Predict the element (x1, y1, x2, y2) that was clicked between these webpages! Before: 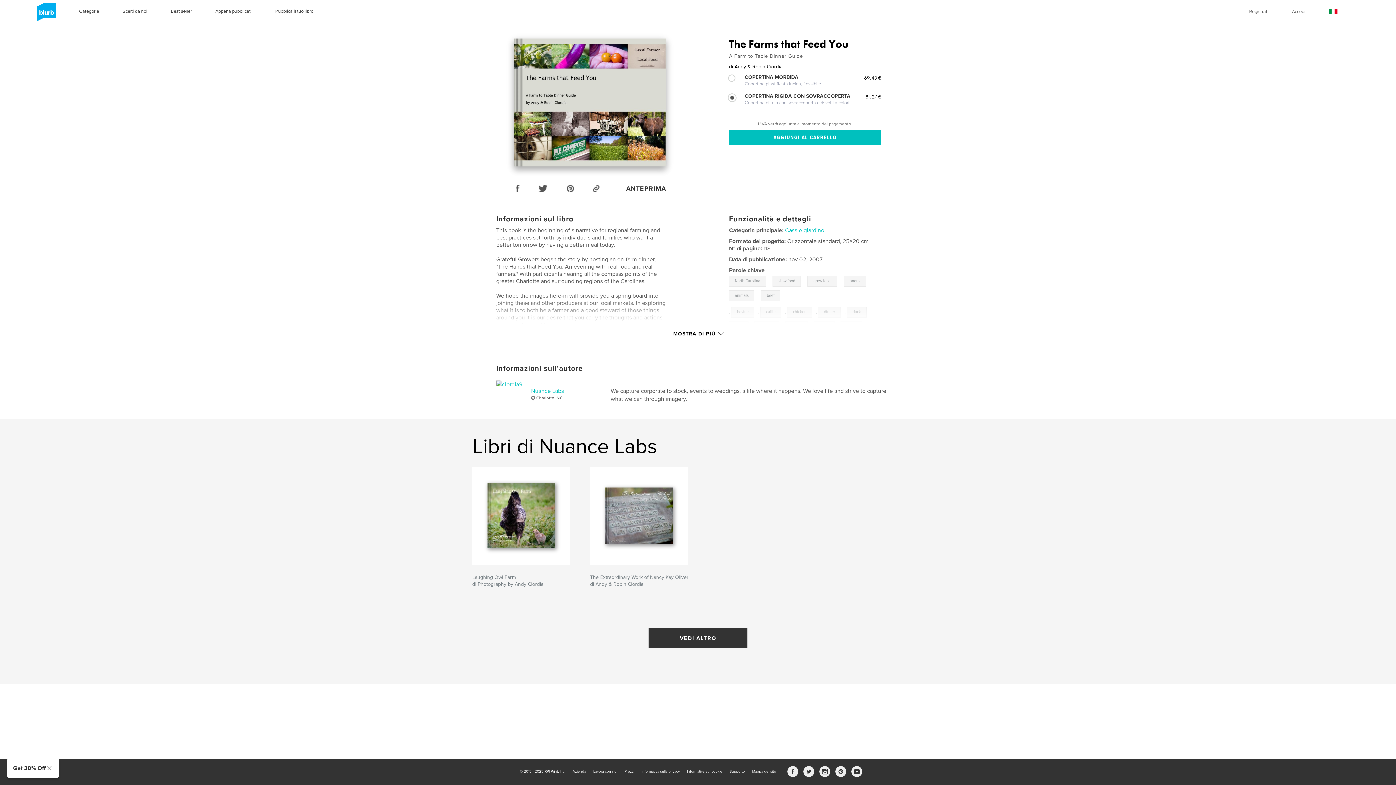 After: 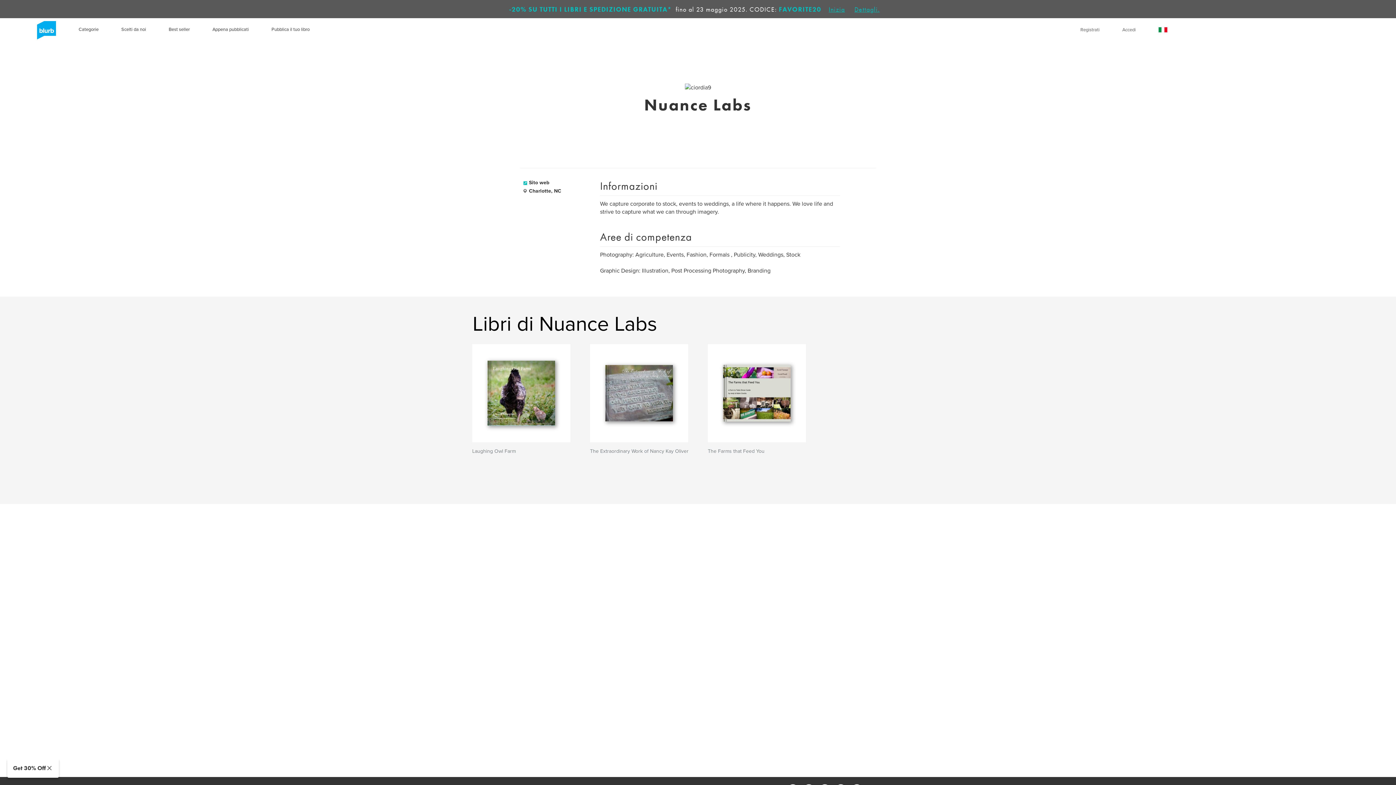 Action: label: Informazioni sull'autore bbox: (496, 364, 582, 373)